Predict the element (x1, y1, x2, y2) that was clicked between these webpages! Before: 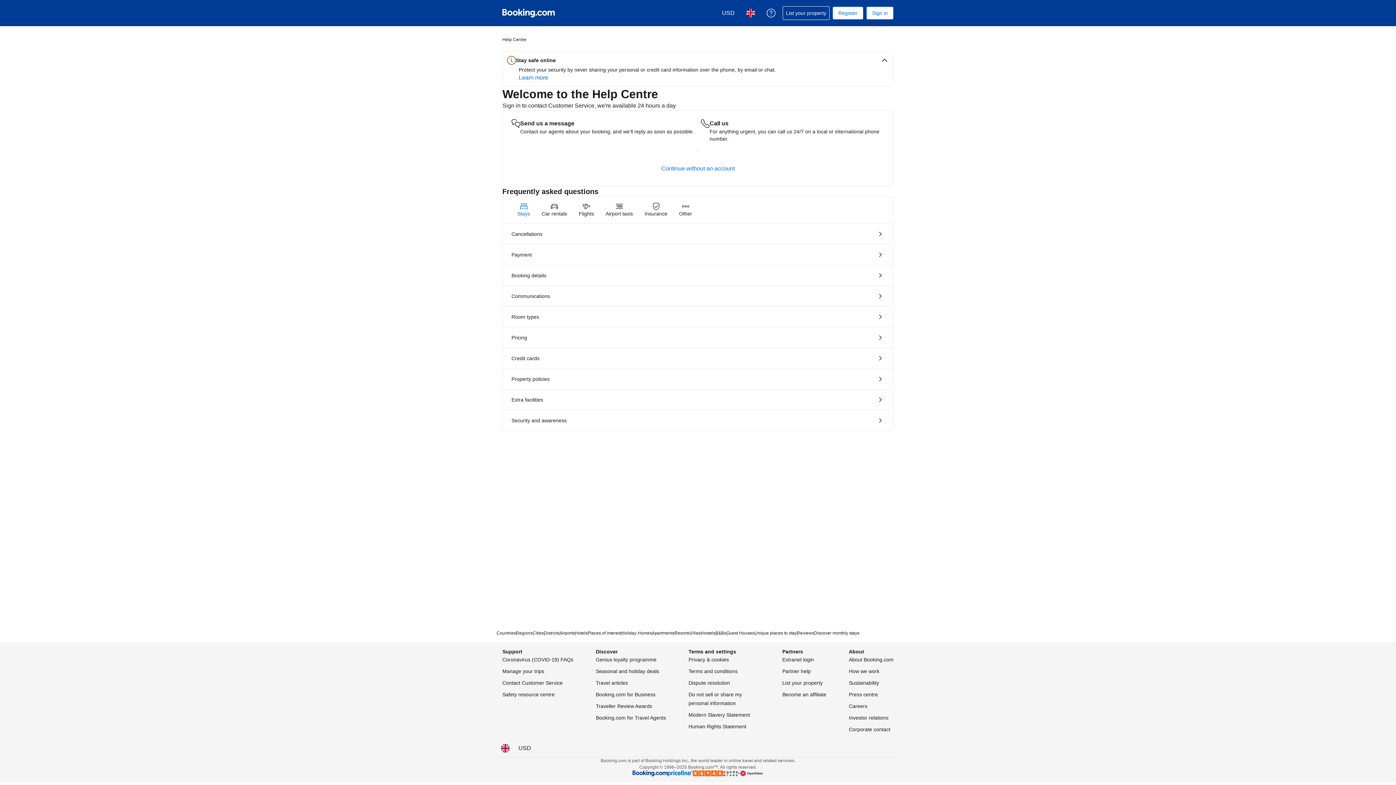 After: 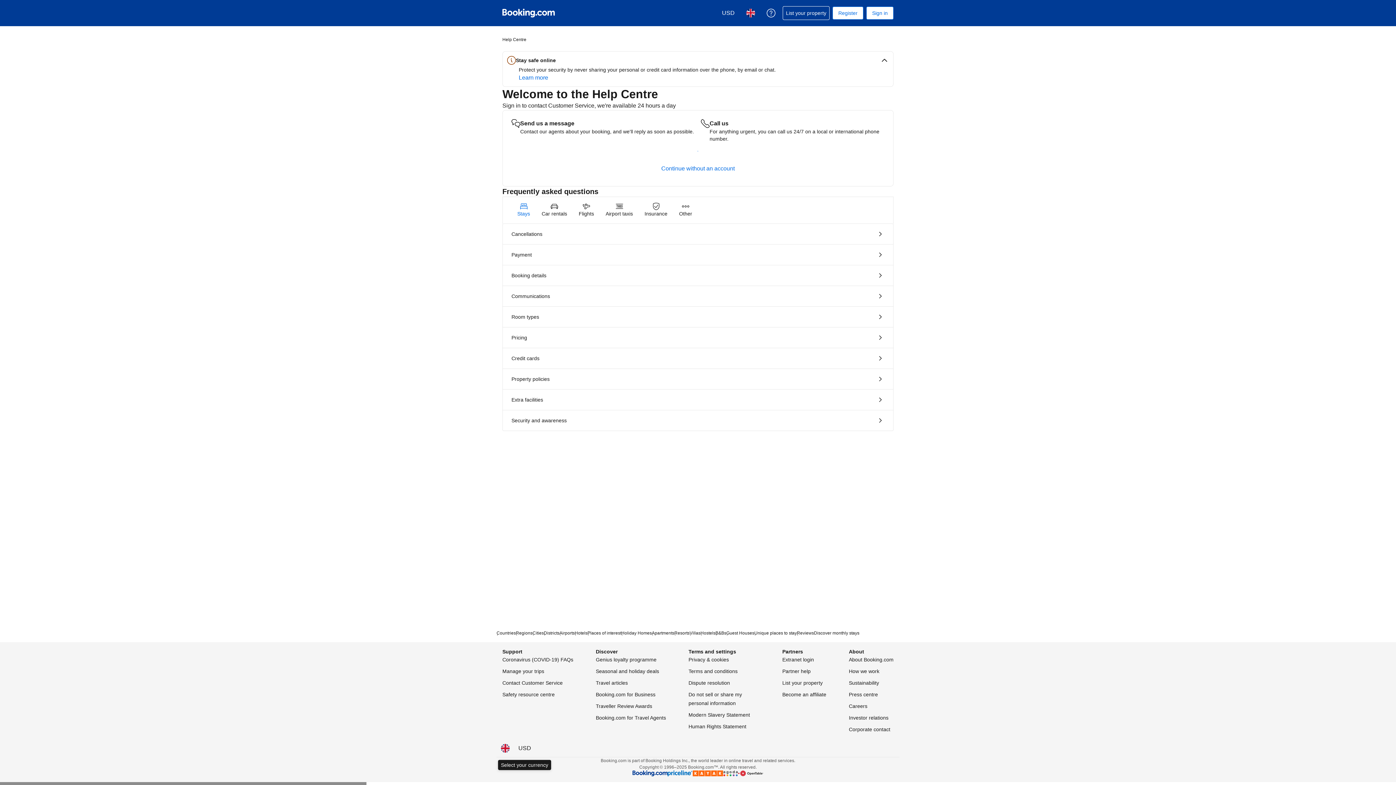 Action: label: Prices in United States Dollar bbox: (514, 740, 535, 757)